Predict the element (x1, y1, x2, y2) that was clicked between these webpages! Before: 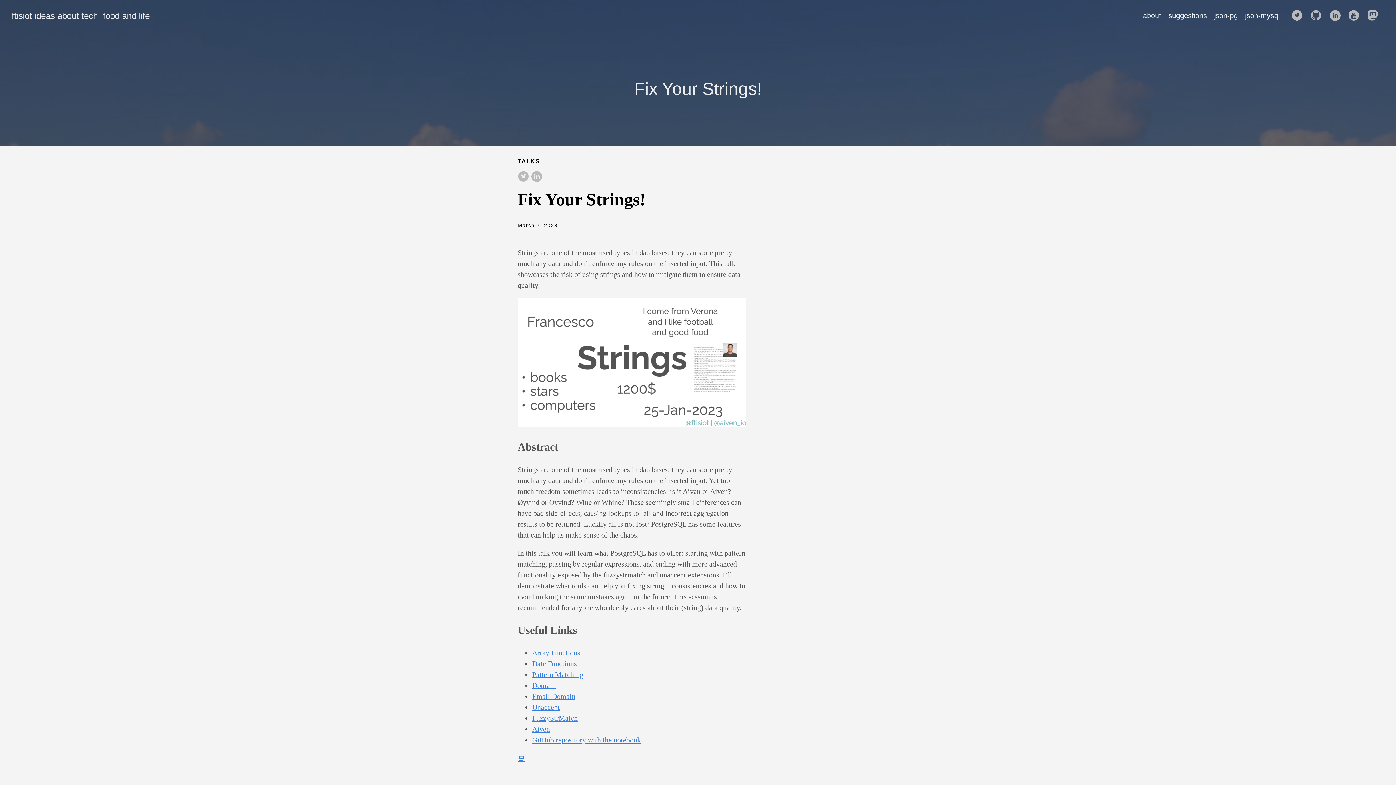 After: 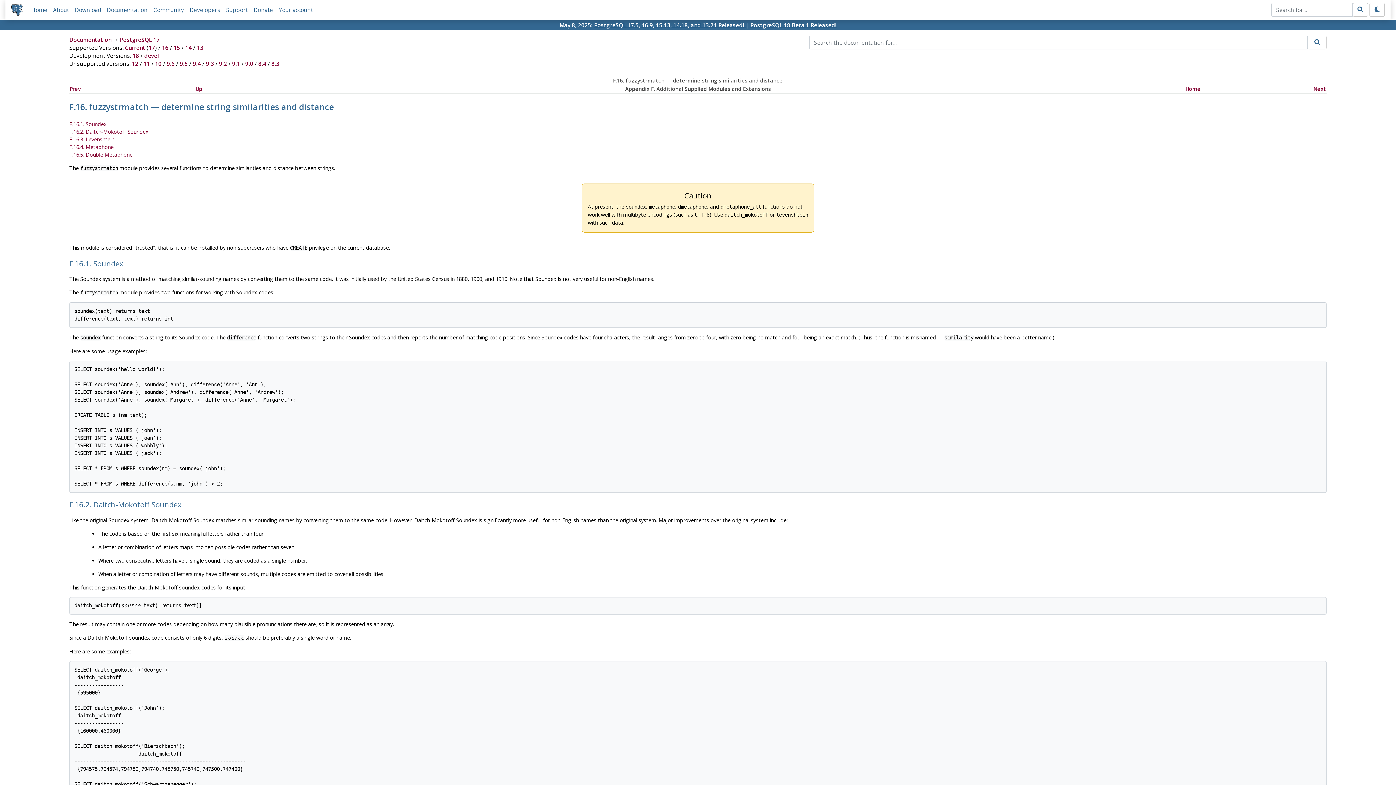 Action: label: FuzzyStrMatch bbox: (532, 714, 577, 722)